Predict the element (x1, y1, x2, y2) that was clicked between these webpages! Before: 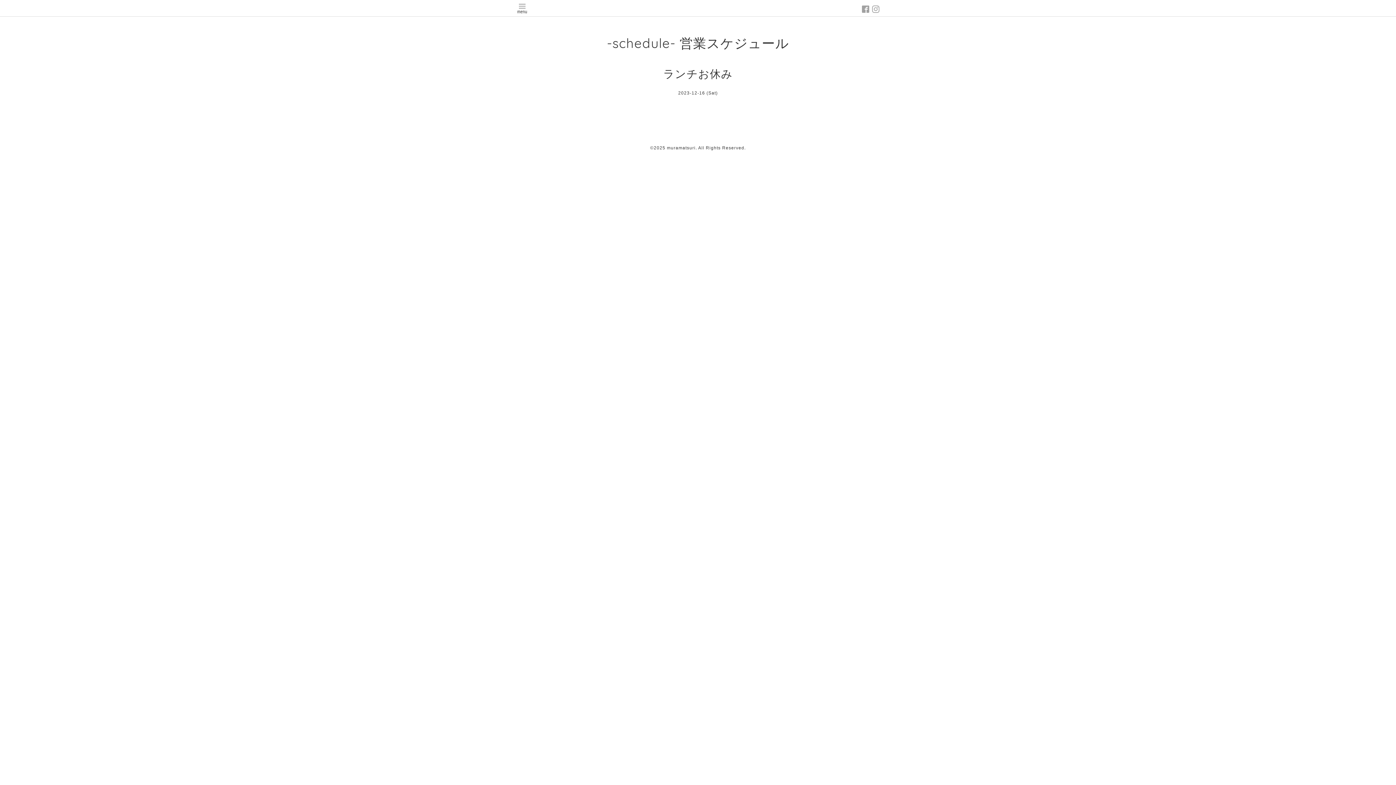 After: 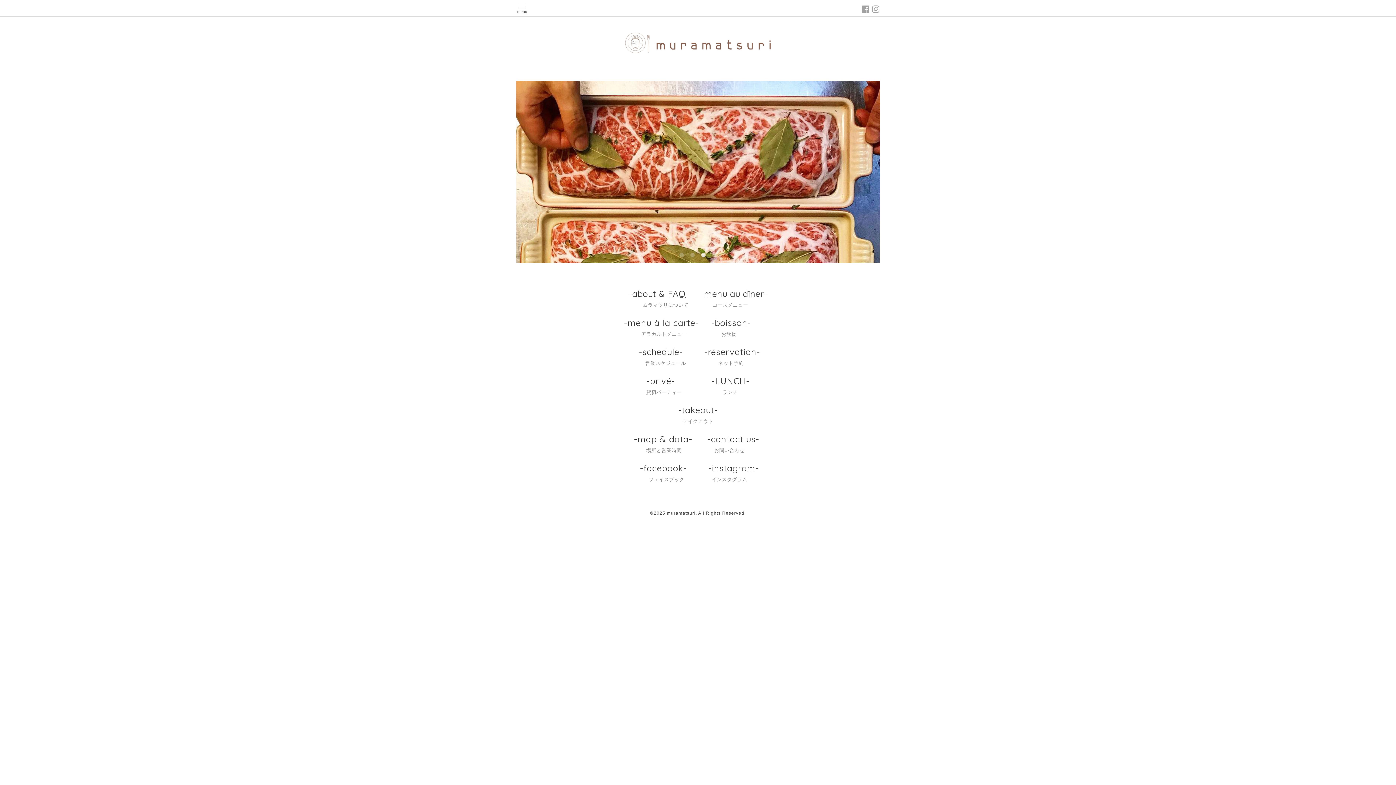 Action: bbox: (667, 145, 695, 150) label: muramatsuri